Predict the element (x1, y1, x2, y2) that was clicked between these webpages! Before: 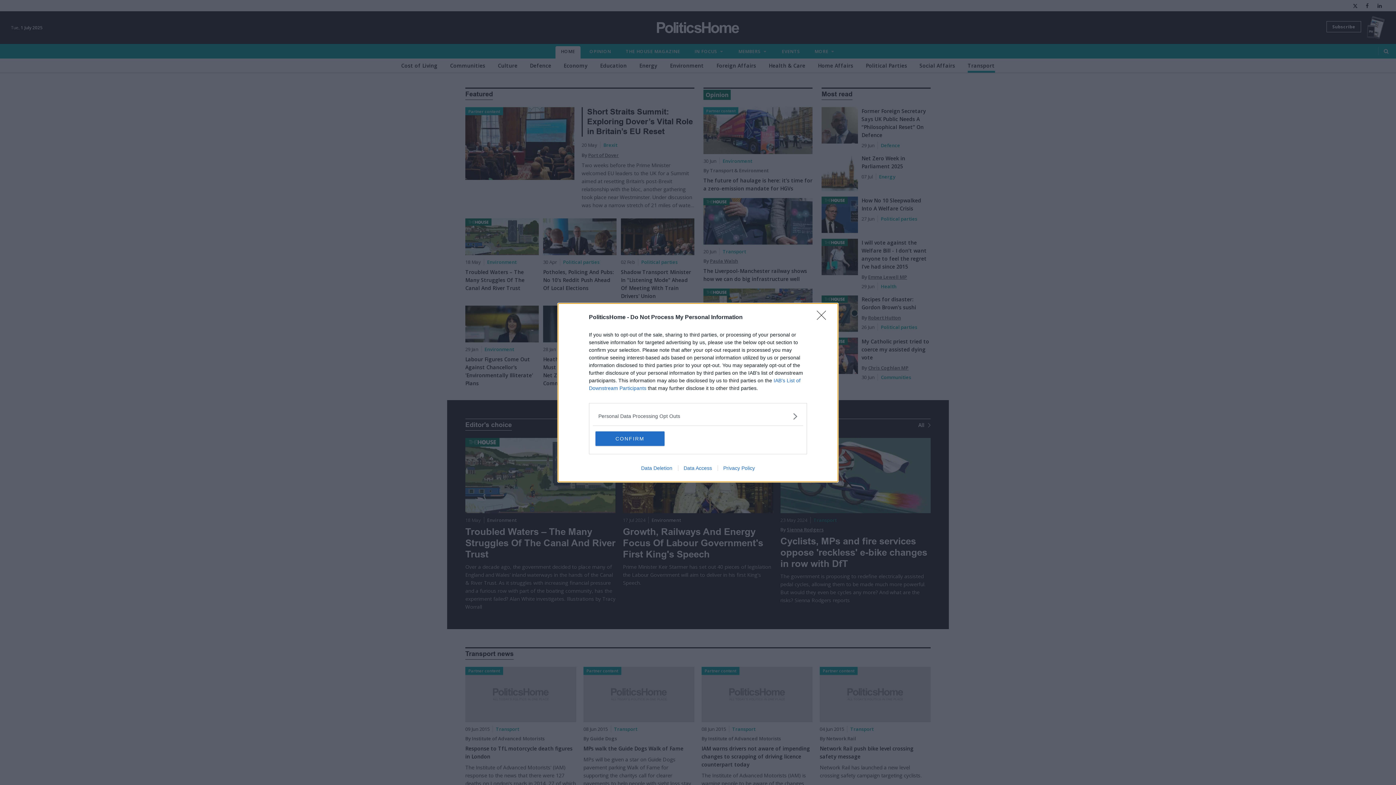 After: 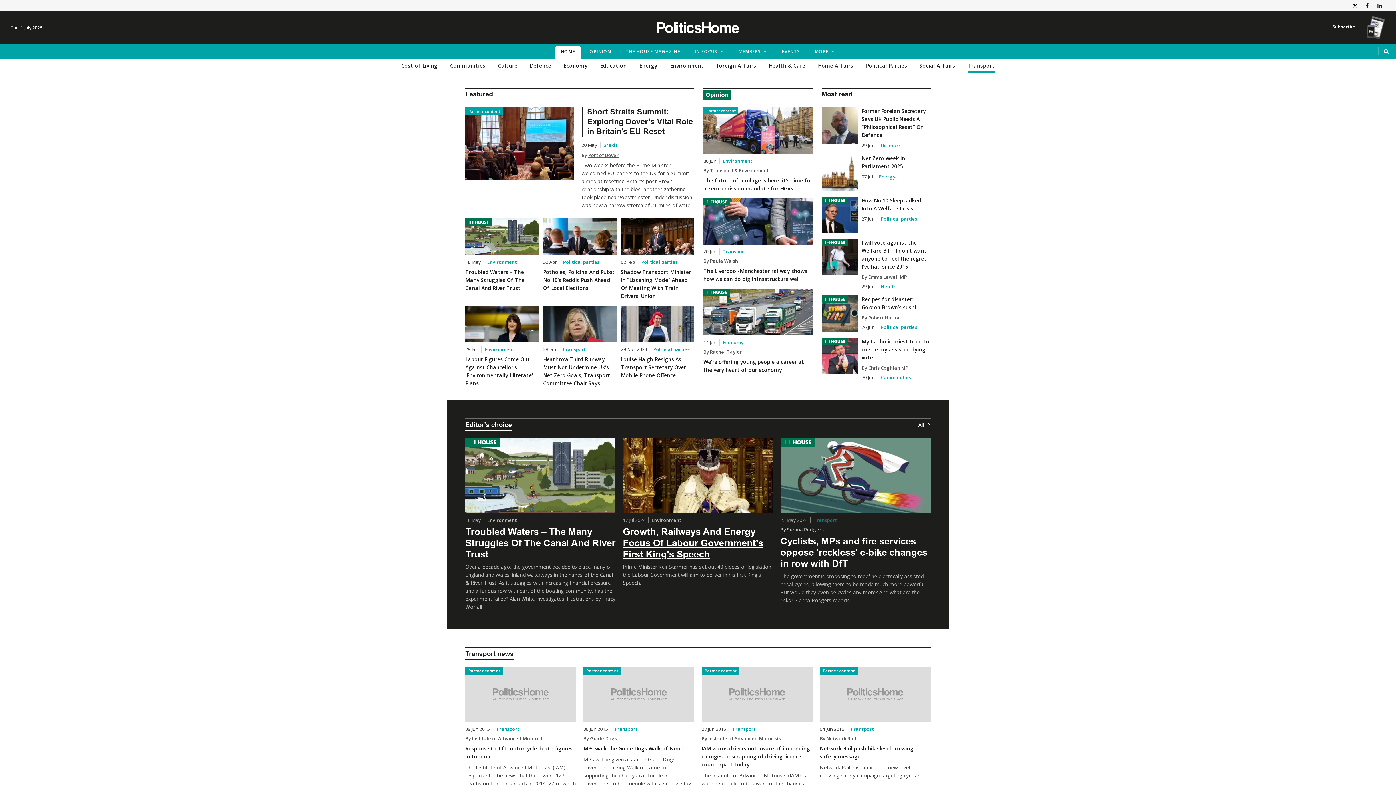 Action: label: CONFIRM bbox: (595, 431, 664, 446)